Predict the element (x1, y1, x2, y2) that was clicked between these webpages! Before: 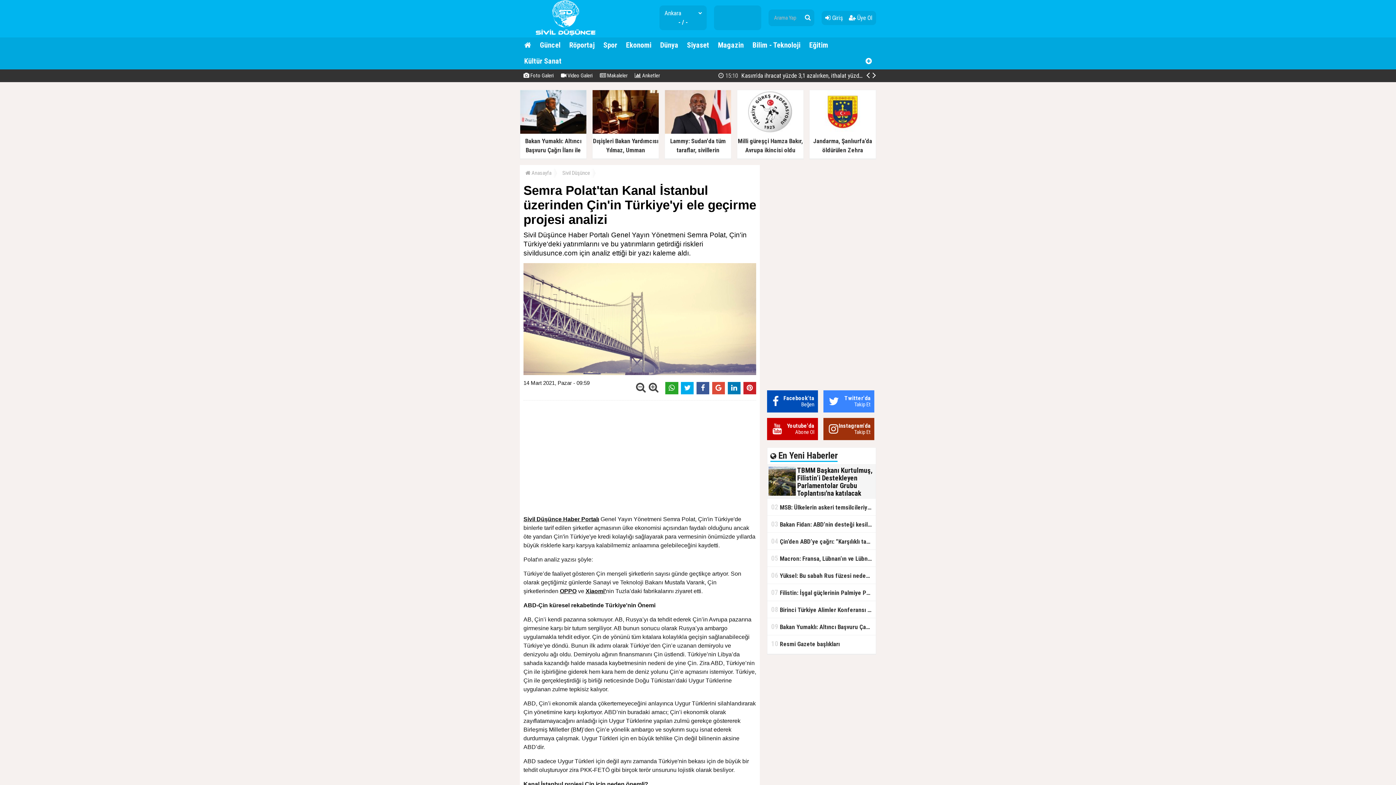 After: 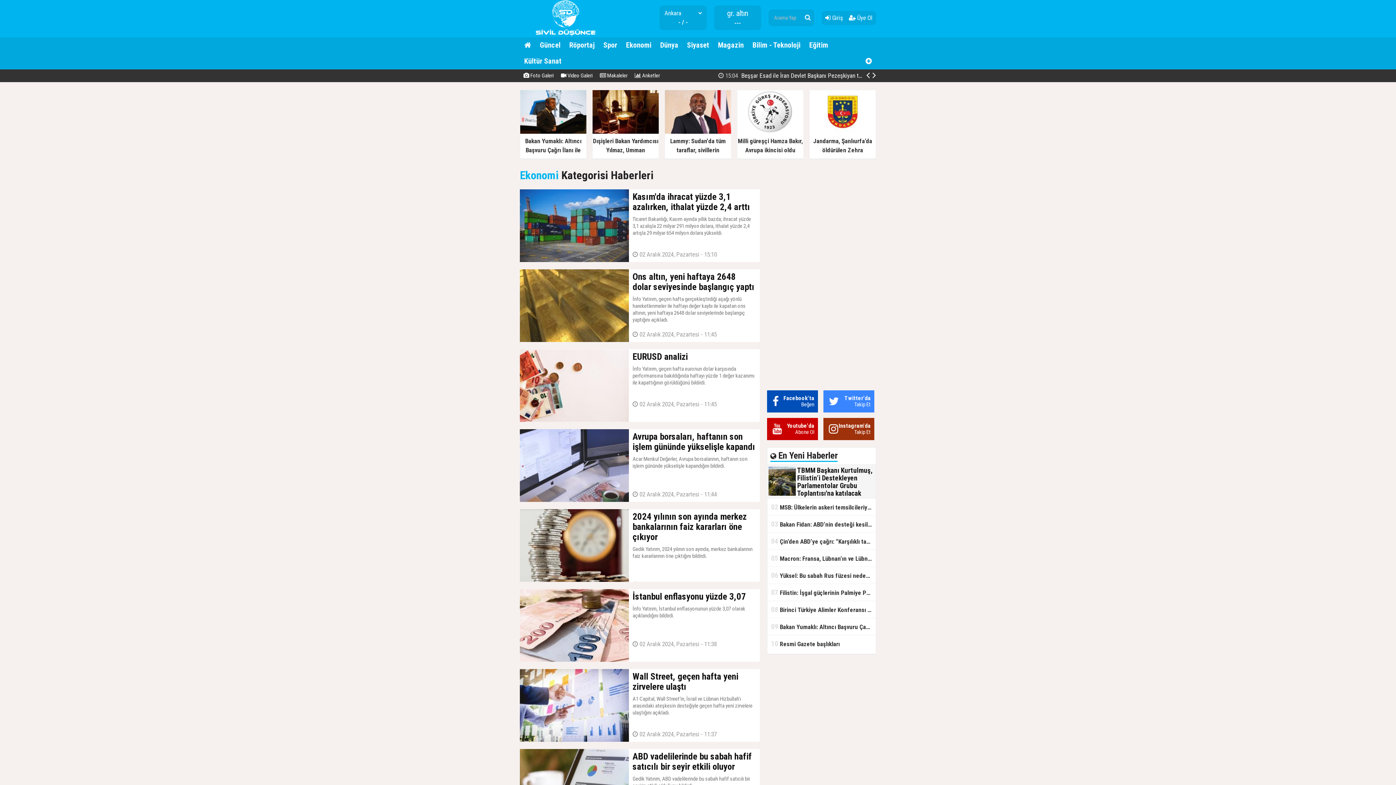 Action: bbox: (621, 37, 656, 53) label: Ekonomi